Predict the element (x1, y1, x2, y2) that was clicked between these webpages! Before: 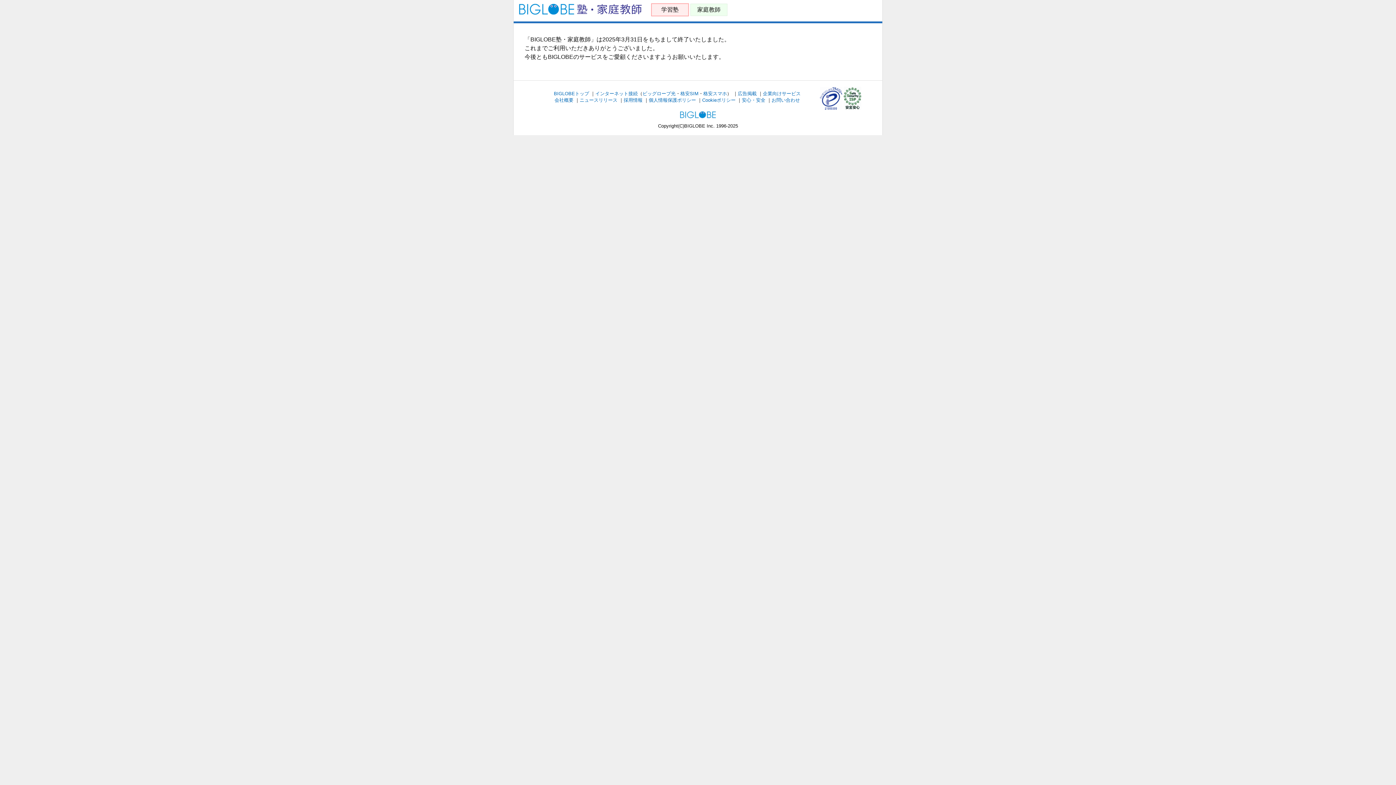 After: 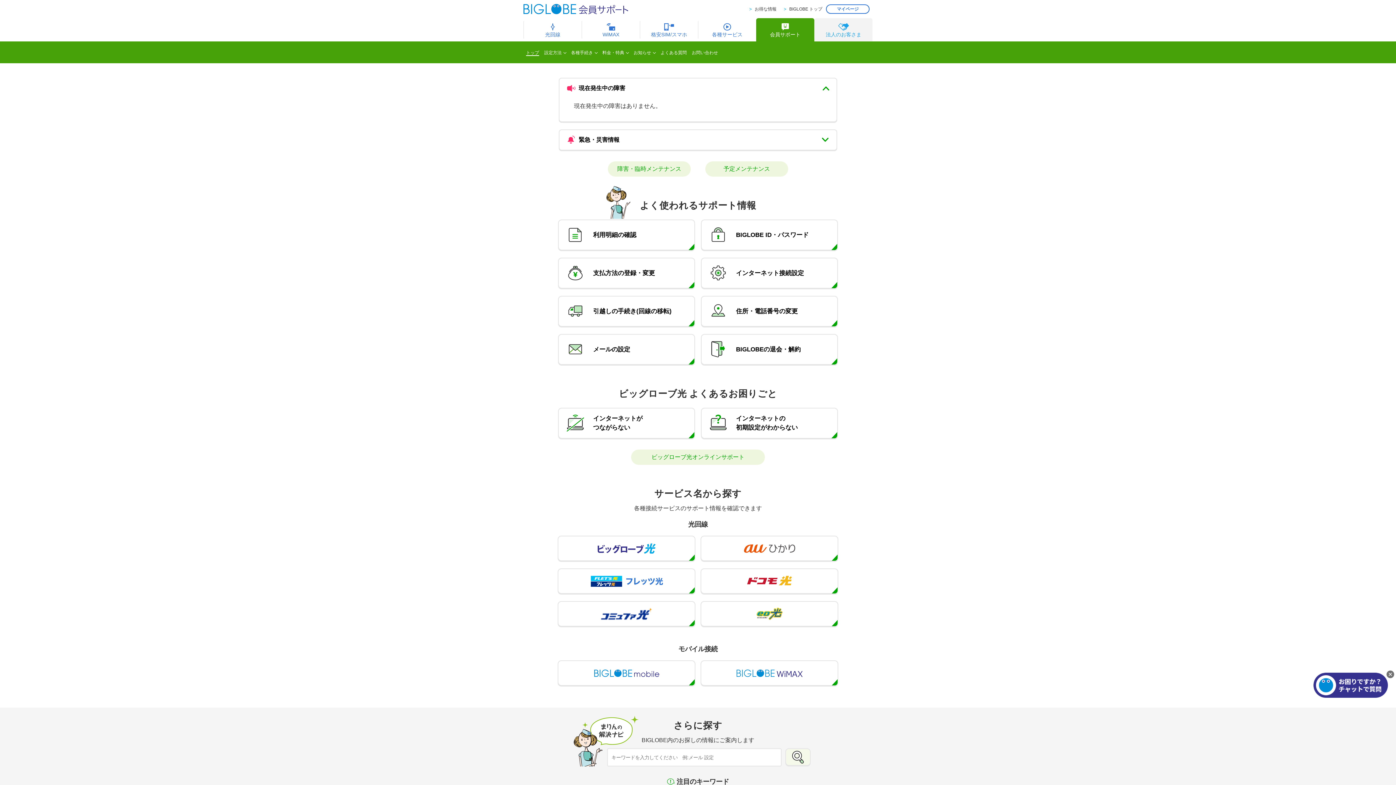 Action: bbox: (771, 97, 800, 102) label: お問い合わせ